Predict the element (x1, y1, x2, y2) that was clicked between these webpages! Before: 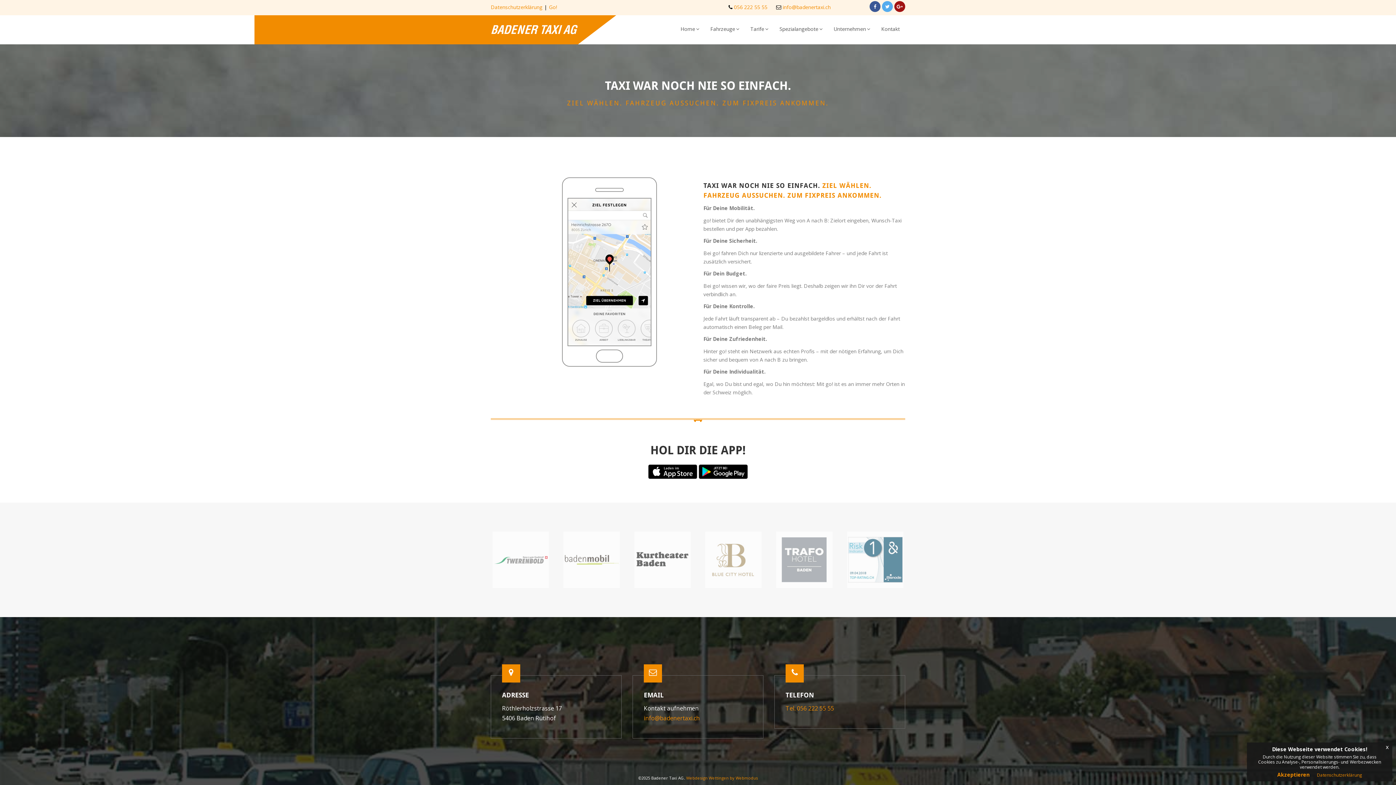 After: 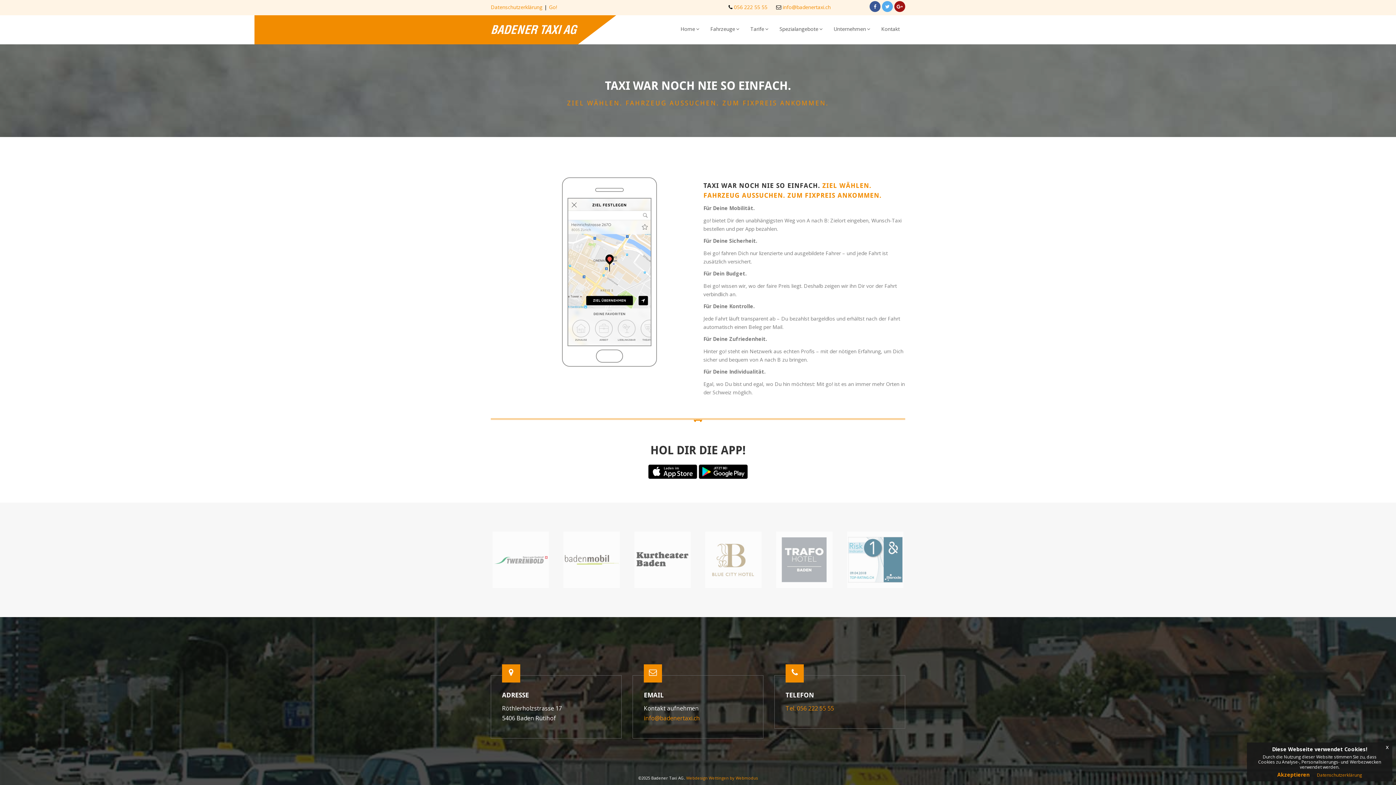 Action: bbox: (882, 1, 893, 12)